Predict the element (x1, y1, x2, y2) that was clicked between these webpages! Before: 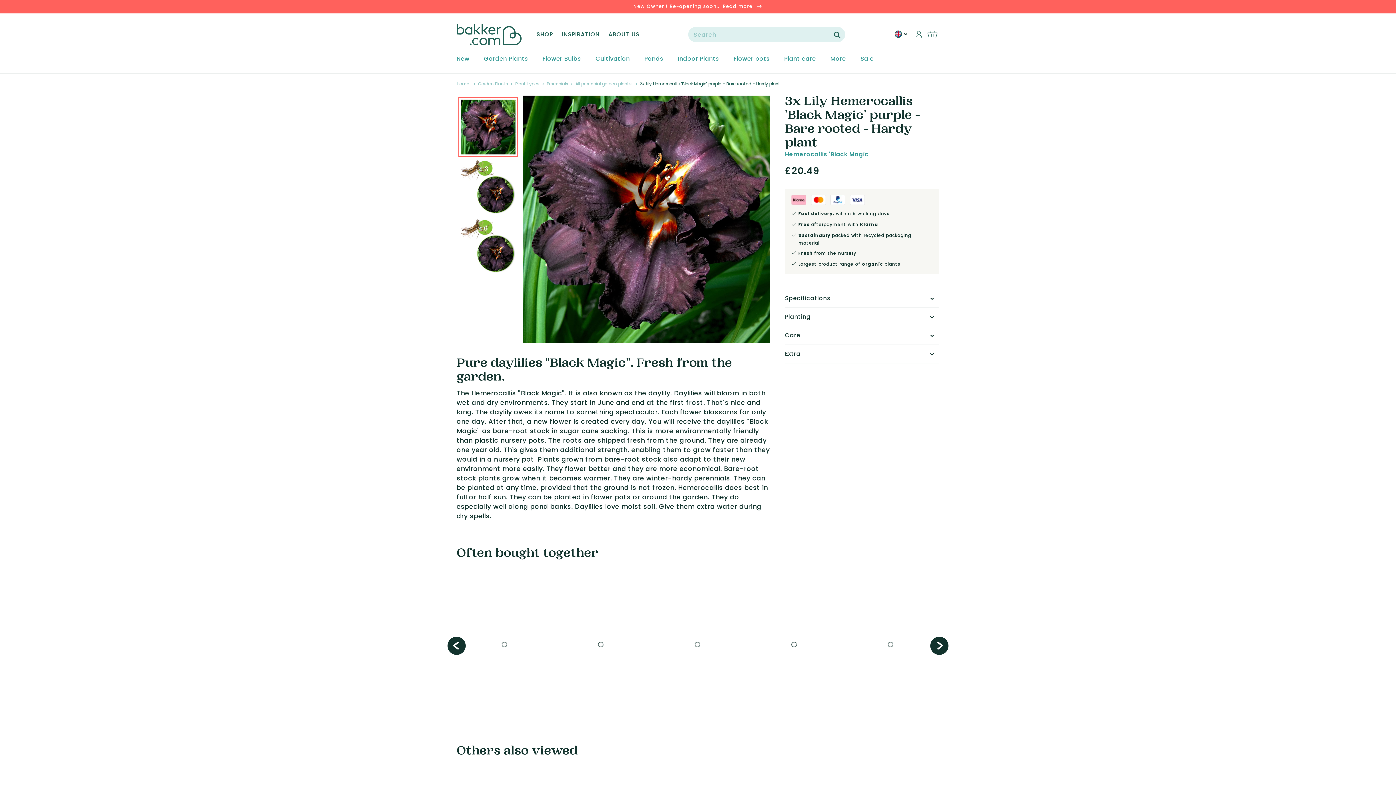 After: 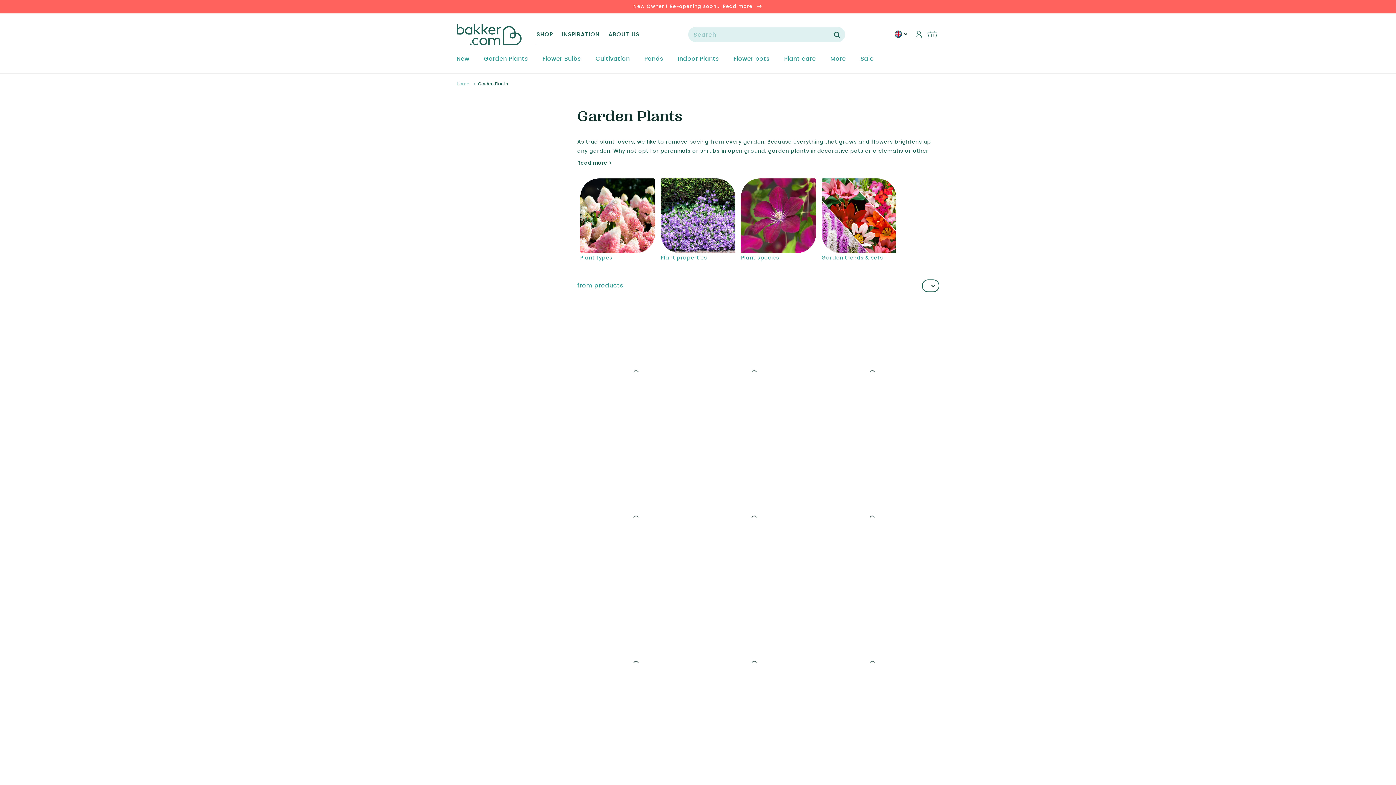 Action: bbox: (484, 55, 528, 62) label: Garden Plants